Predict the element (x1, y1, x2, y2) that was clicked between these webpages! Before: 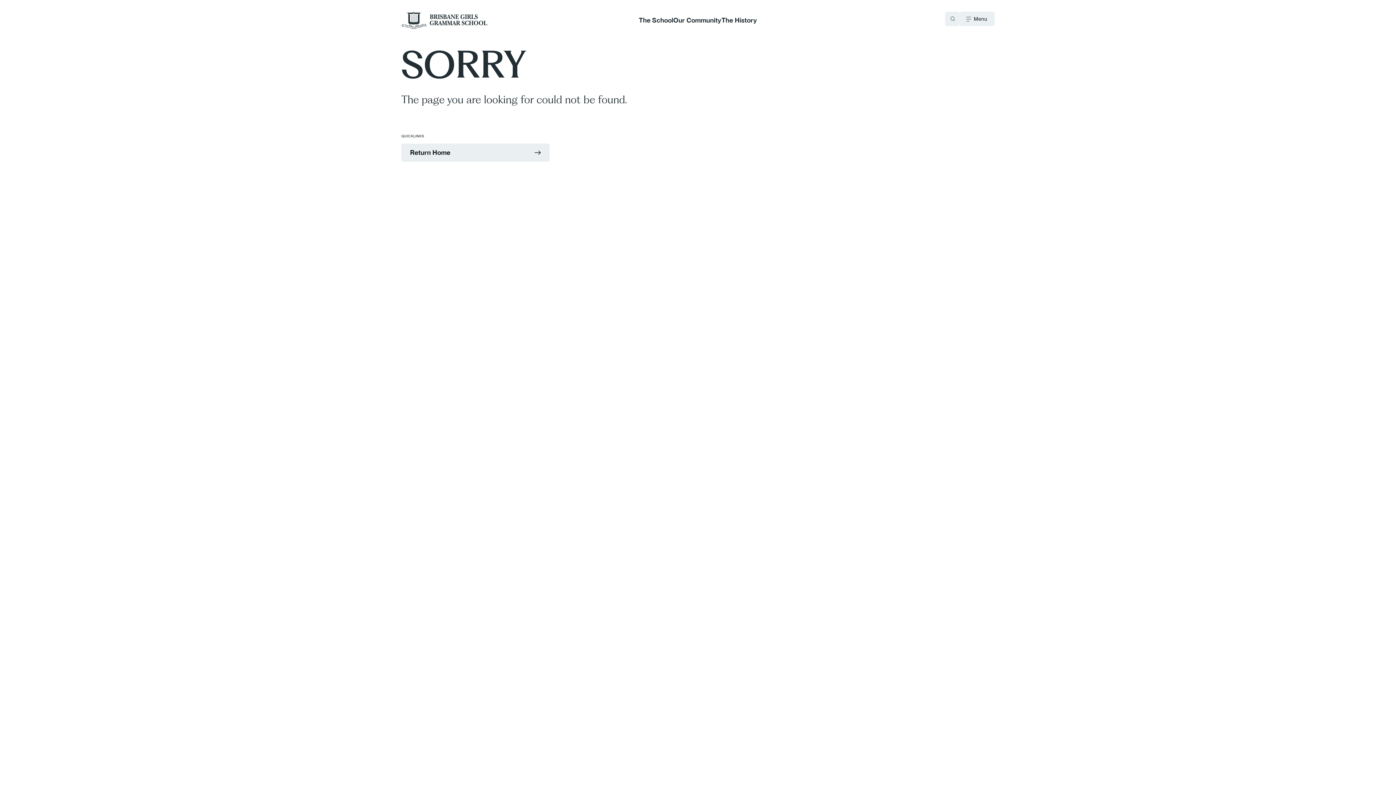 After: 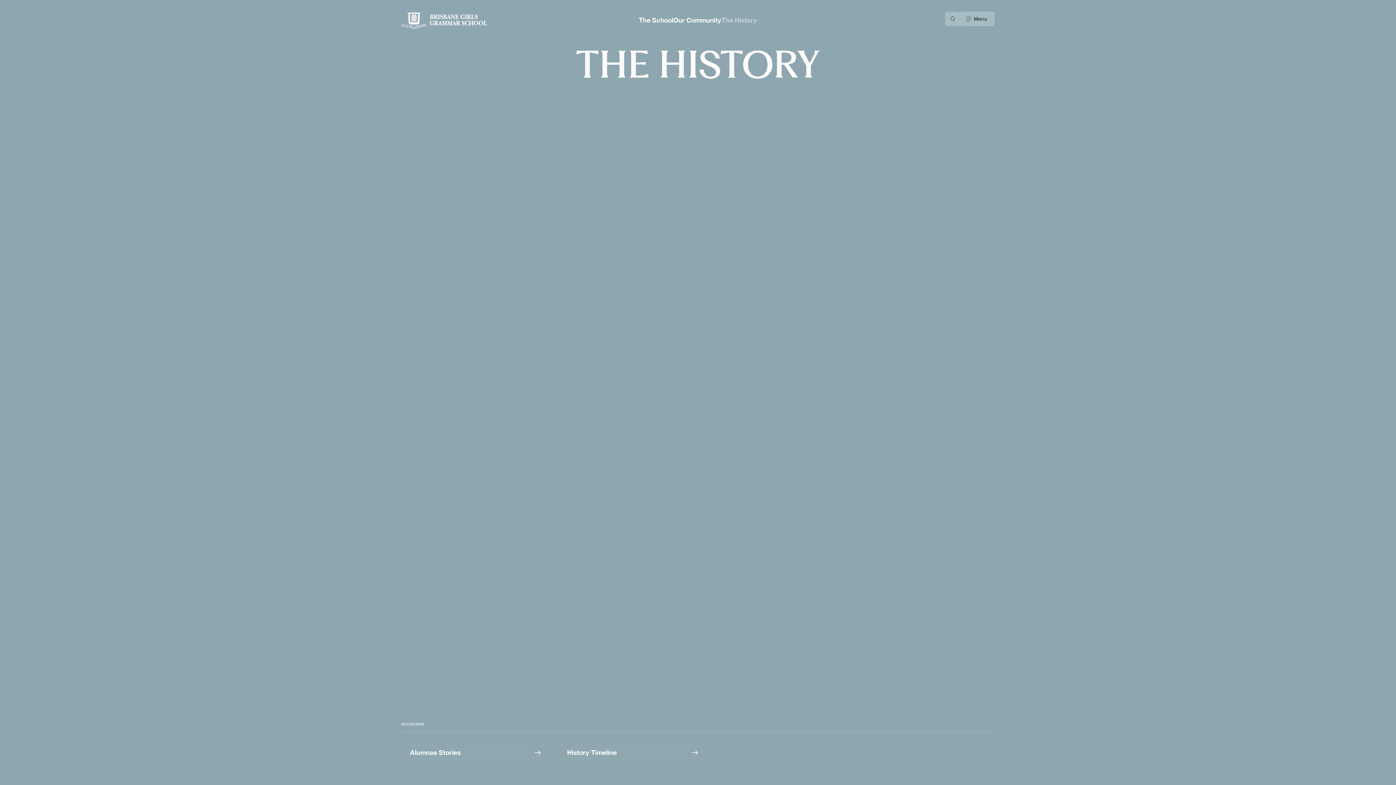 Action: bbox: (721, 16, 757, 24) label: The History